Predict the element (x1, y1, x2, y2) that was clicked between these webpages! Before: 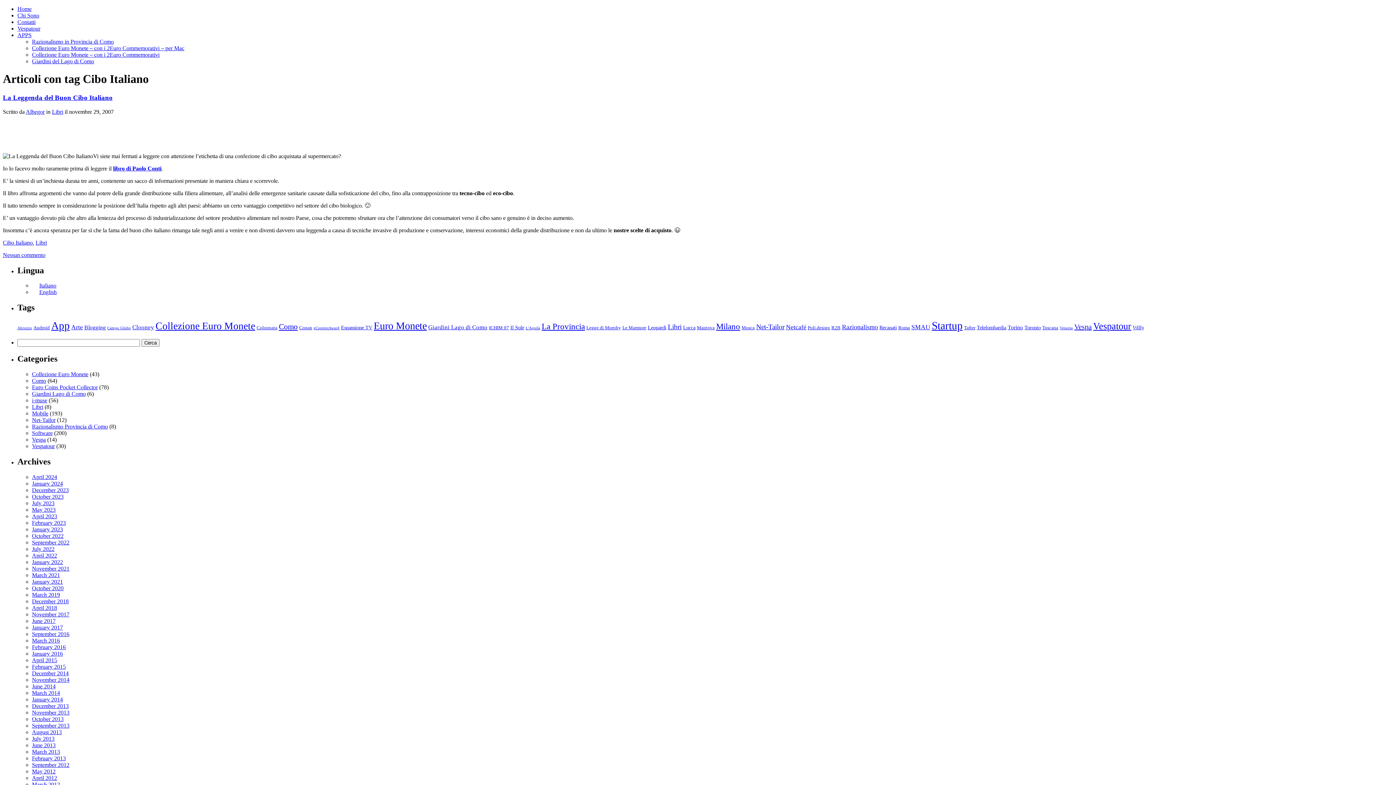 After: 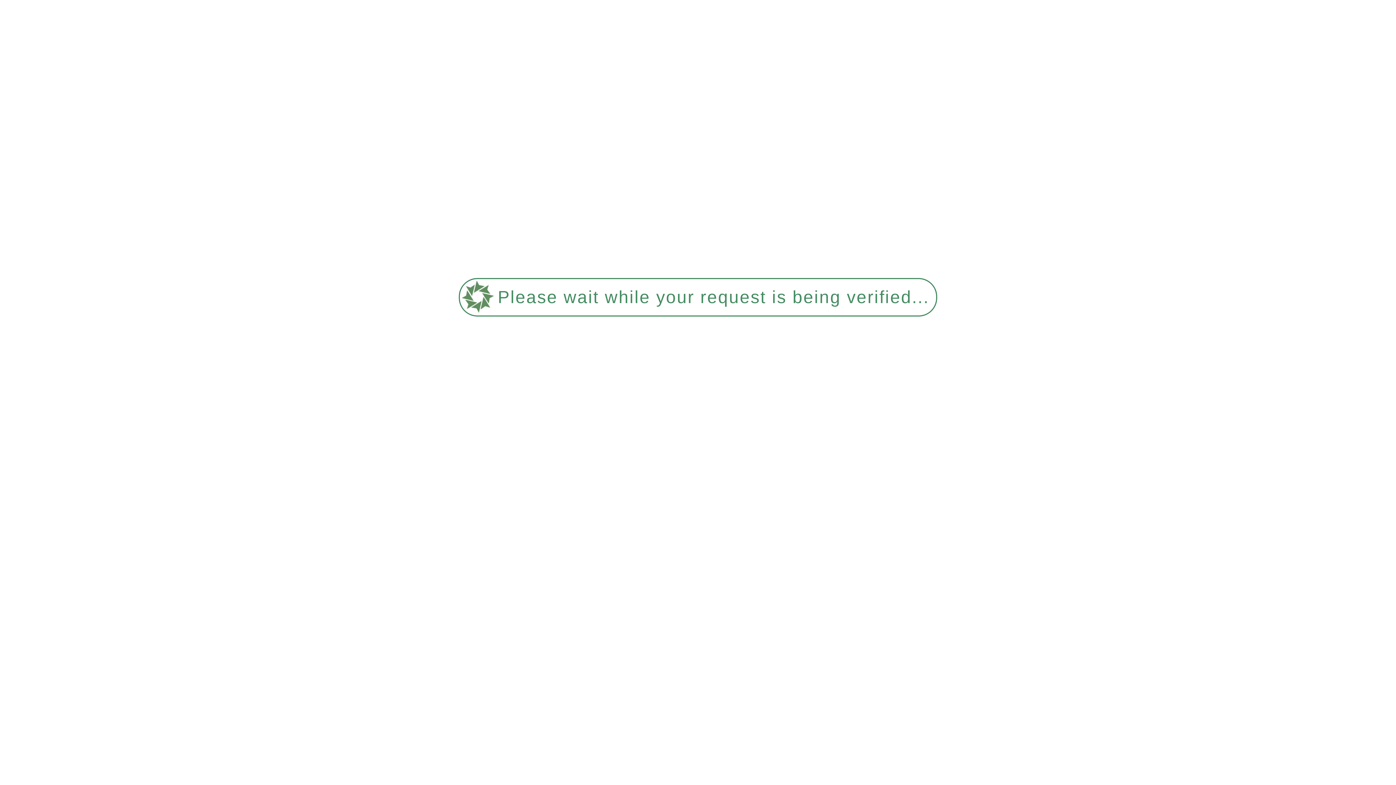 Action: bbox: (32, 552, 57, 558) label: April 2022